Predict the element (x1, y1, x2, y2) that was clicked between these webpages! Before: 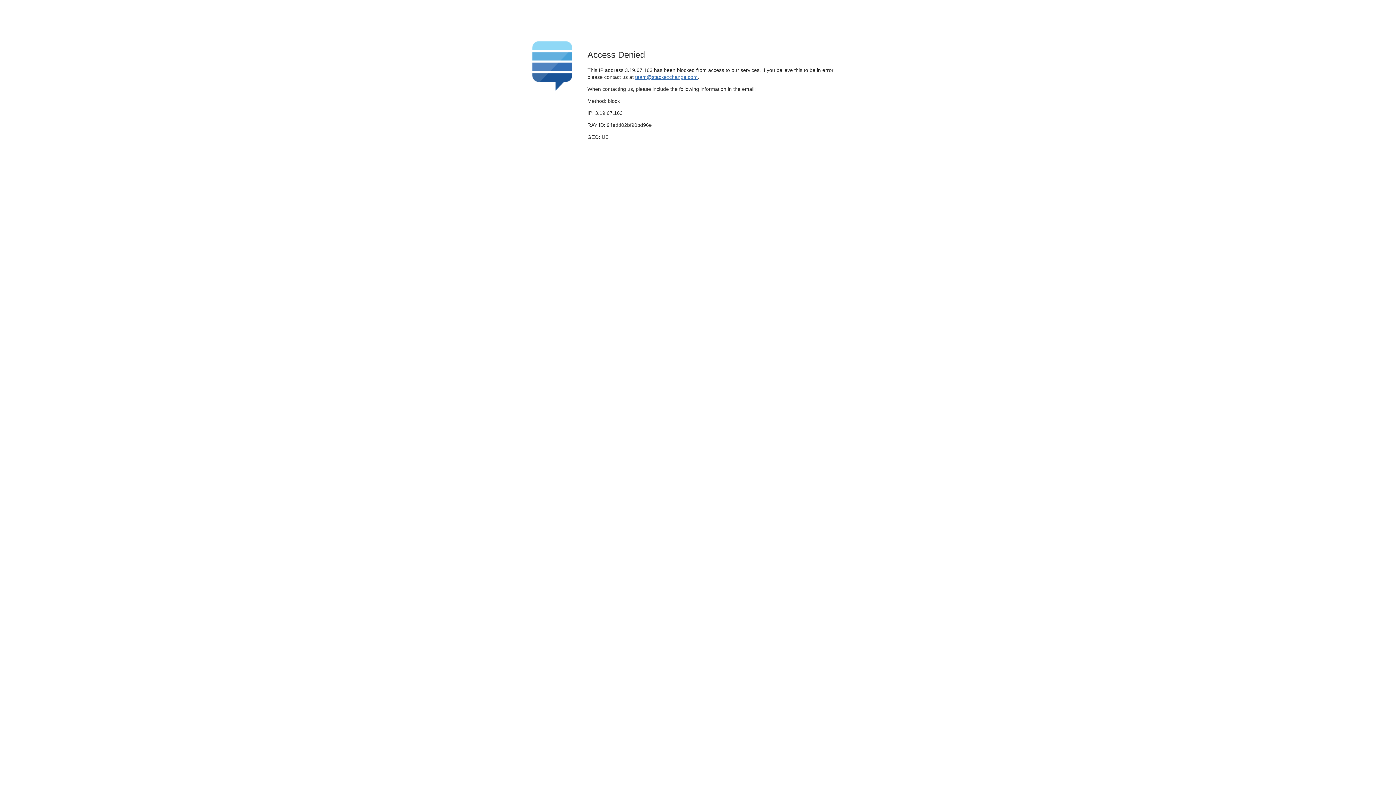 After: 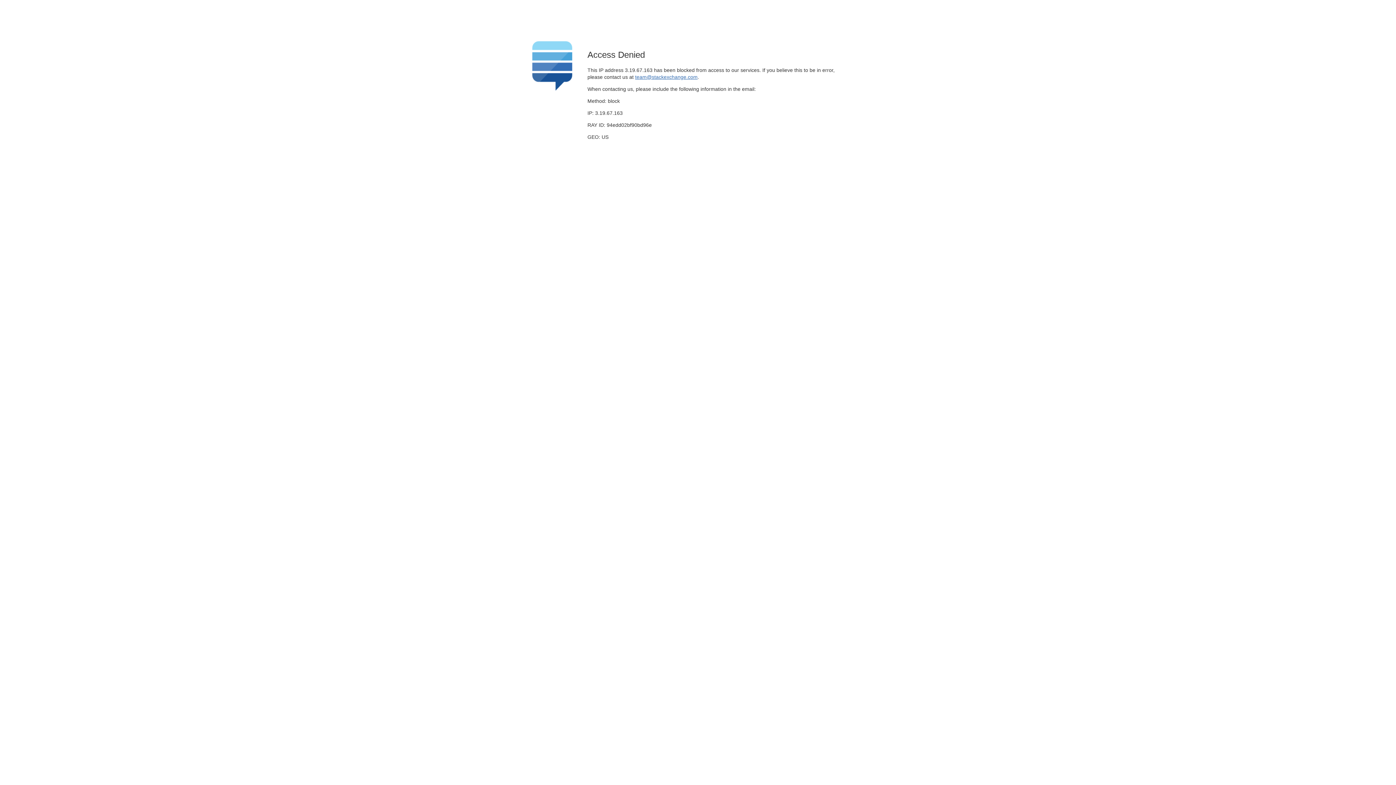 Action: bbox: (635, 74, 697, 79) label: team@stackexchange.com